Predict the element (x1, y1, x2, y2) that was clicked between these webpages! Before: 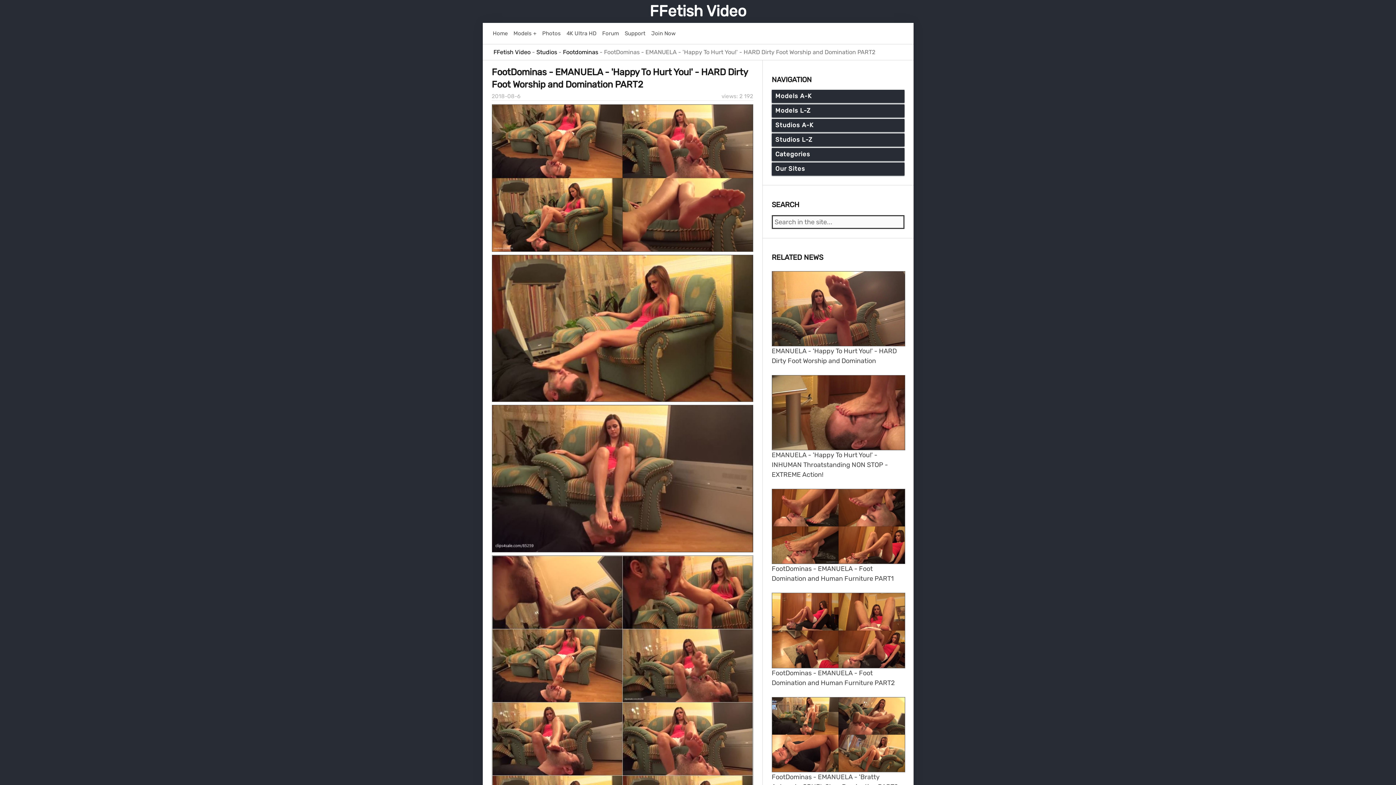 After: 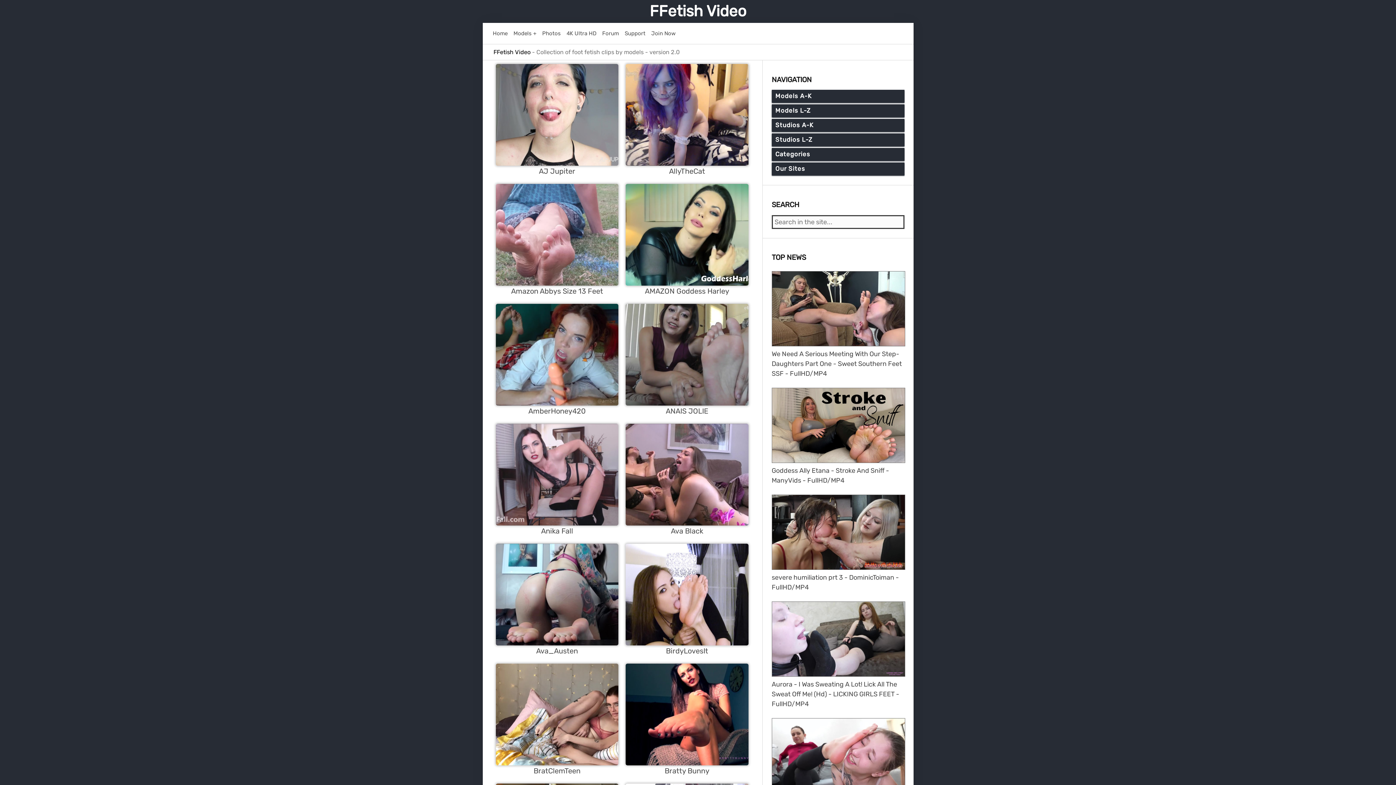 Action: bbox: (513, 29, 536, 37) label: Models +